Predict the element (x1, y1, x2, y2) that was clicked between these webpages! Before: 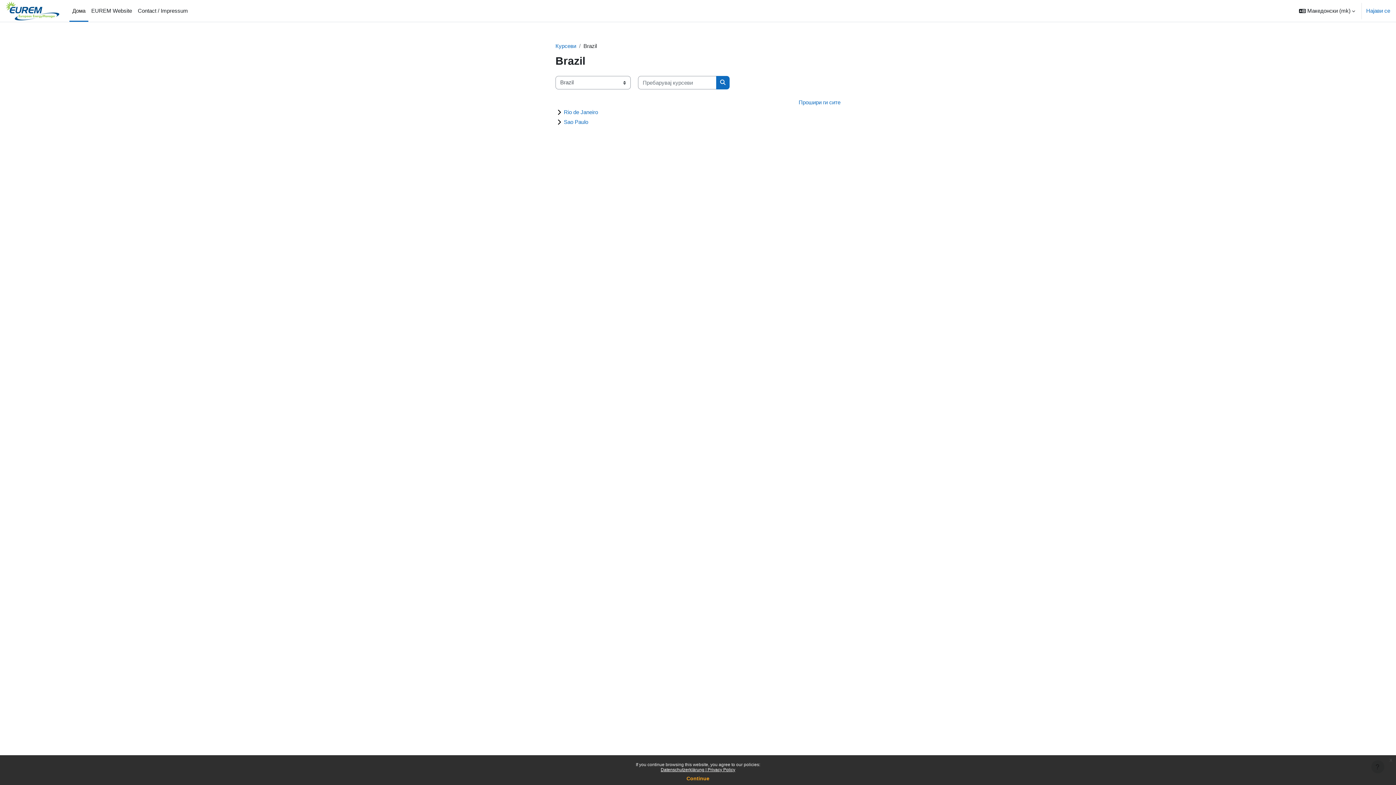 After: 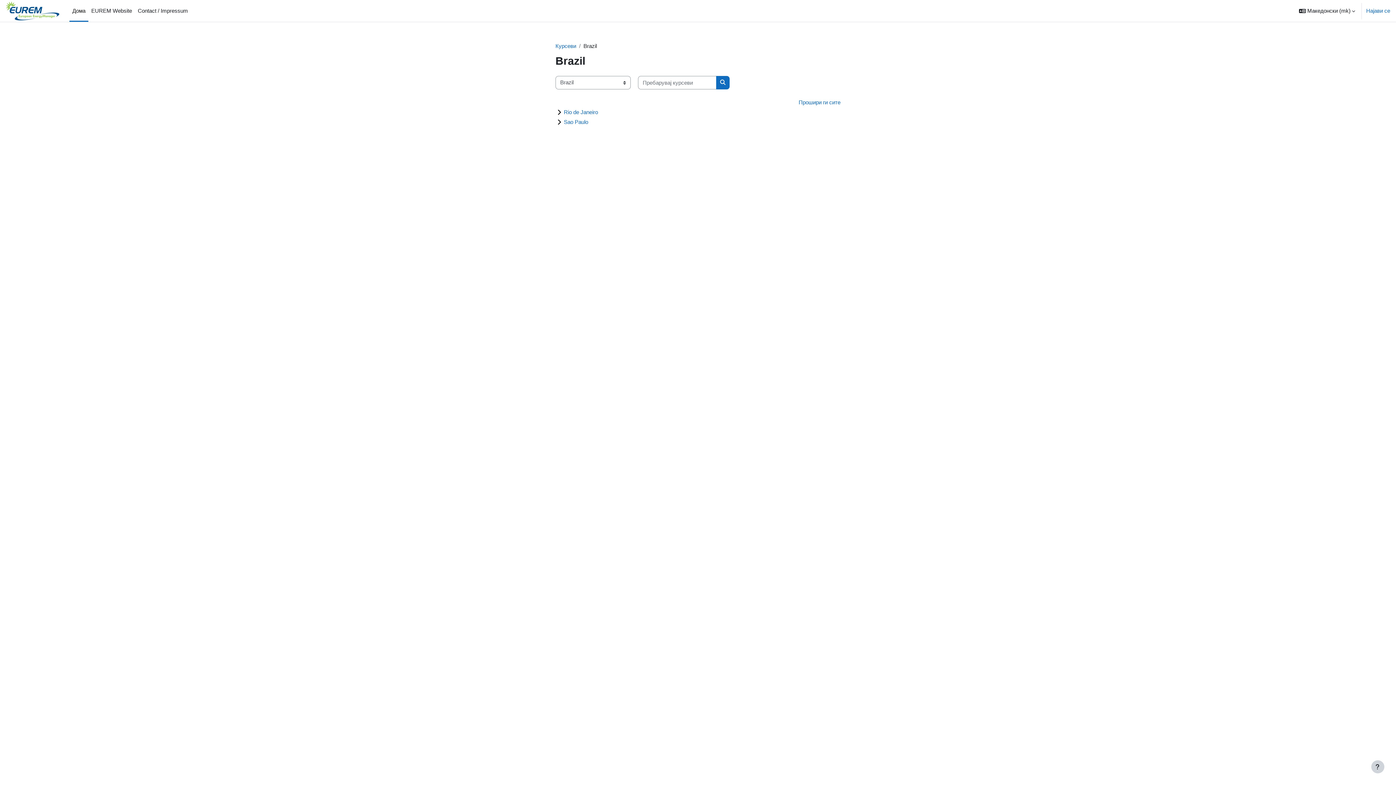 Action: bbox: (1386, 755, 1396, 765) label: x